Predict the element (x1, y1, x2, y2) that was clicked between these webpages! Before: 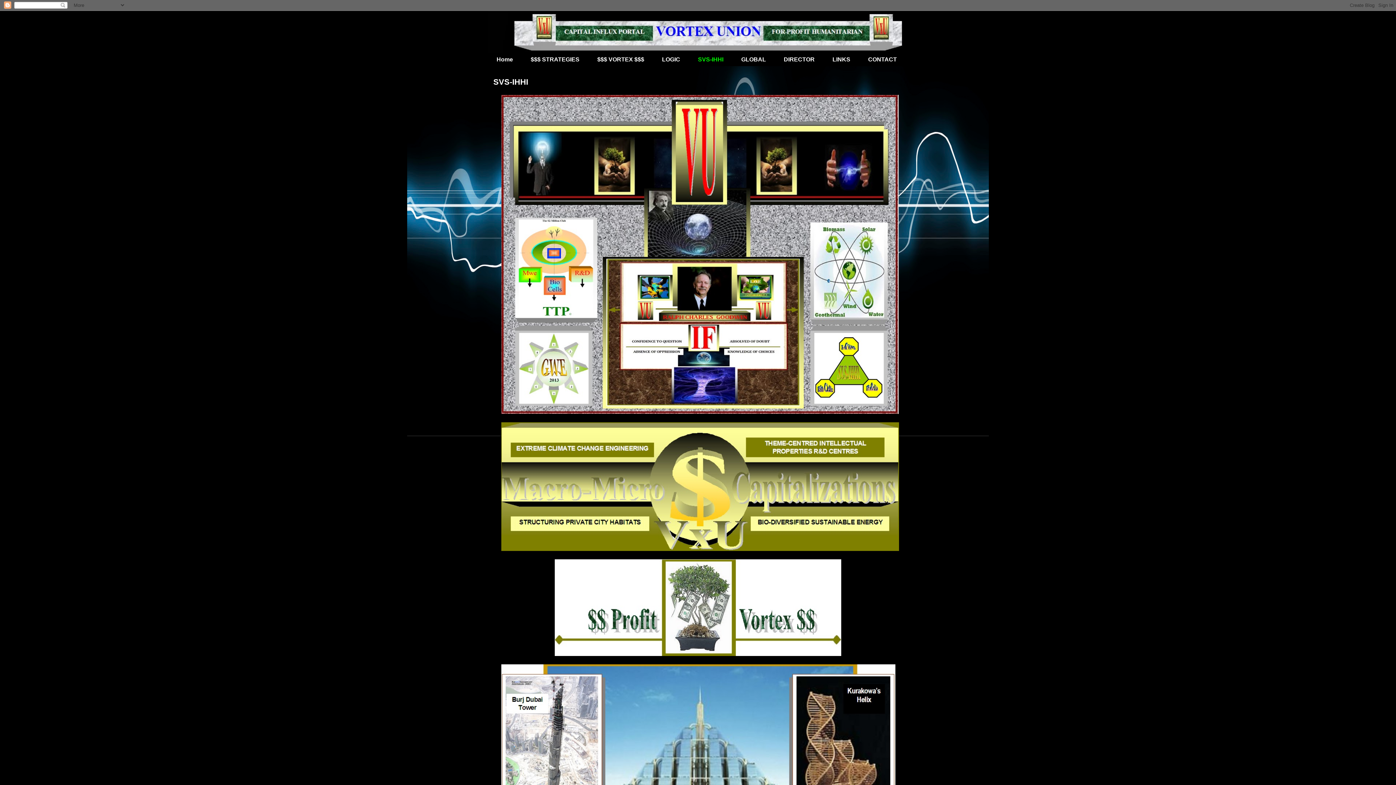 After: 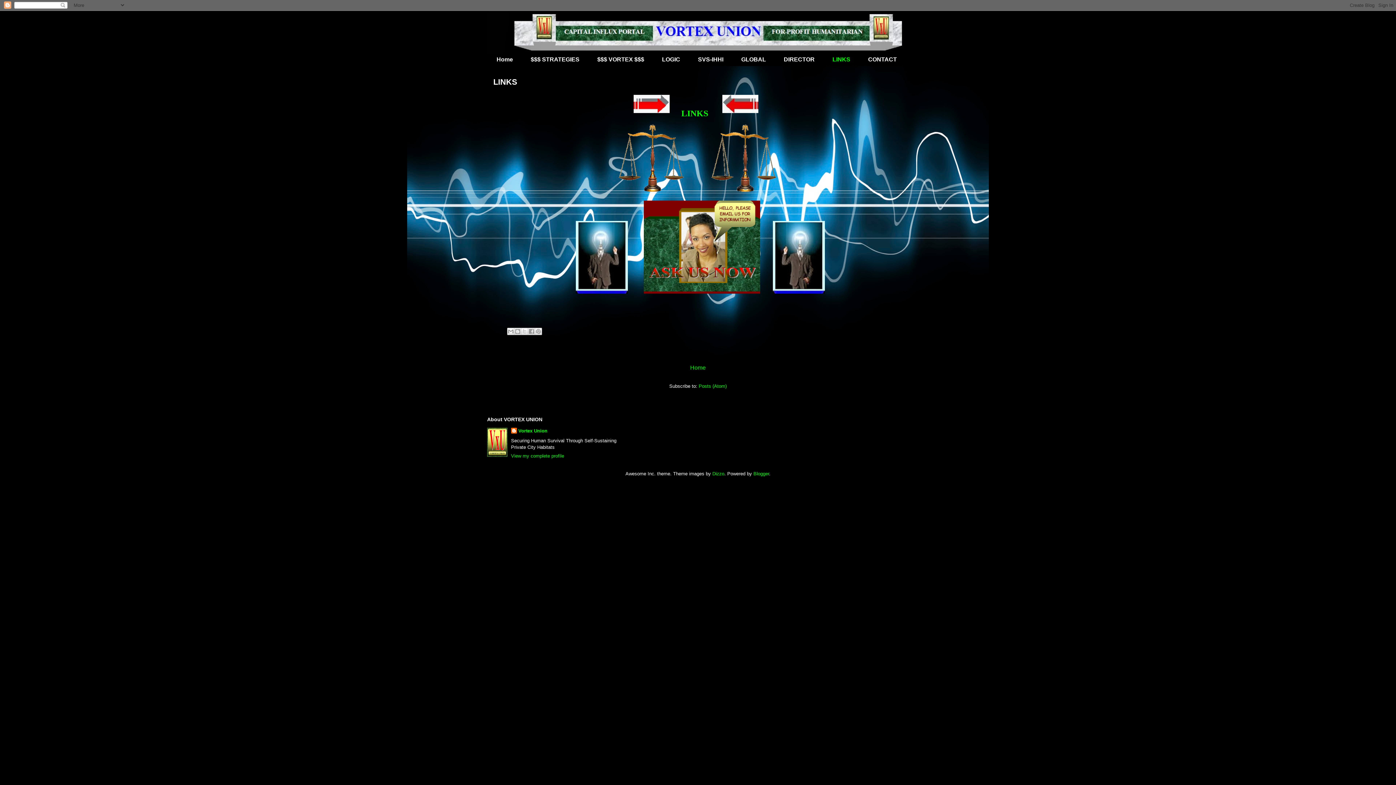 Action: bbox: (823, 52, 859, 66) label: LINKS